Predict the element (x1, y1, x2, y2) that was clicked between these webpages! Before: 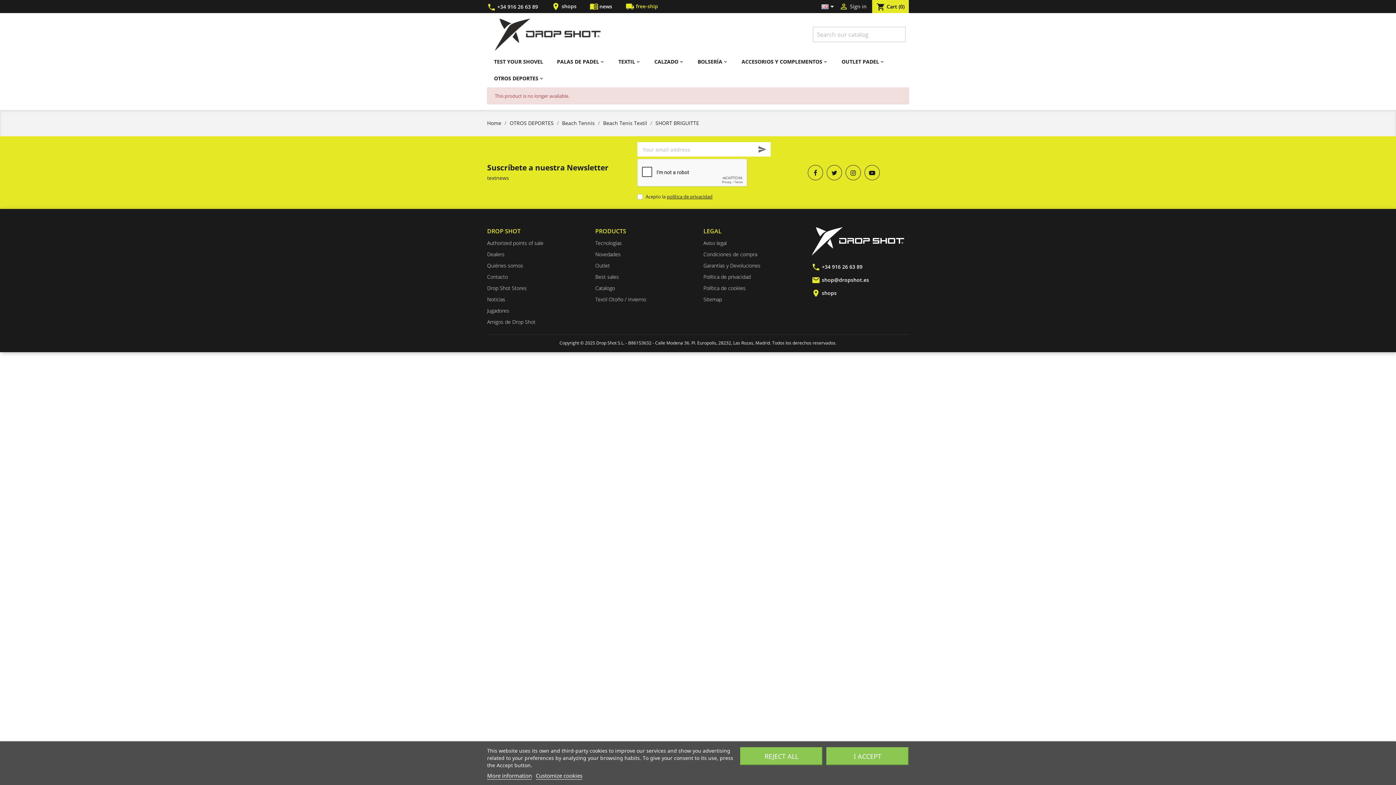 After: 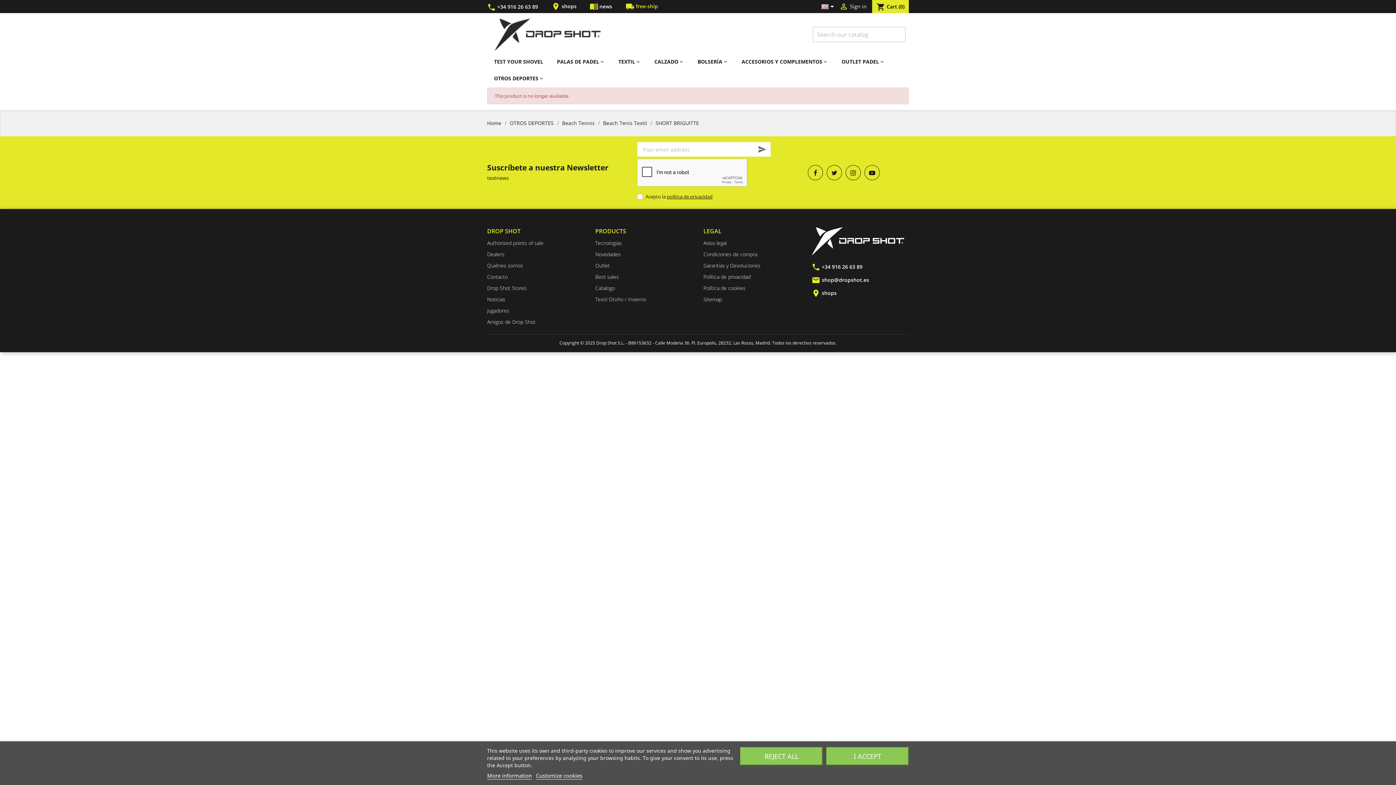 Action: label: More information bbox: (487, 772, 532, 780)